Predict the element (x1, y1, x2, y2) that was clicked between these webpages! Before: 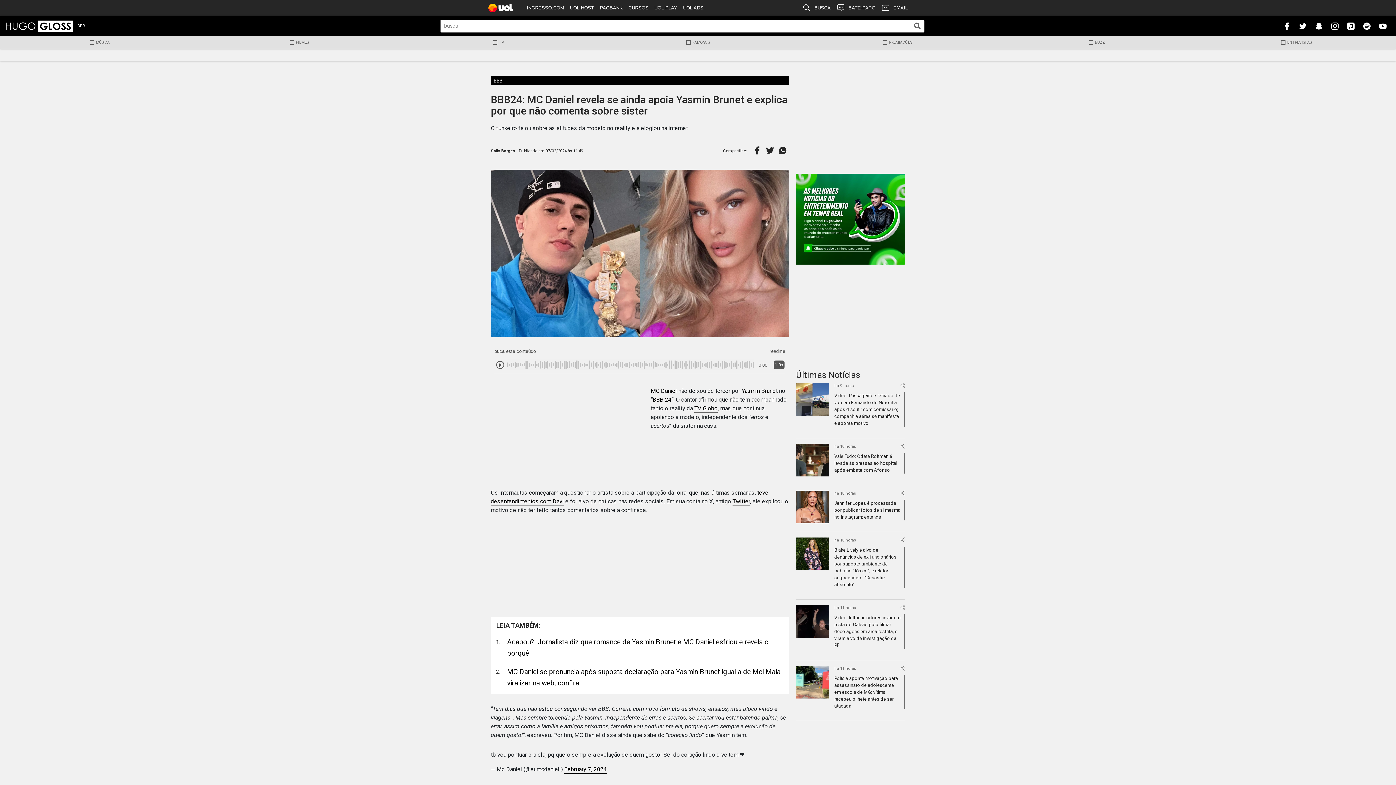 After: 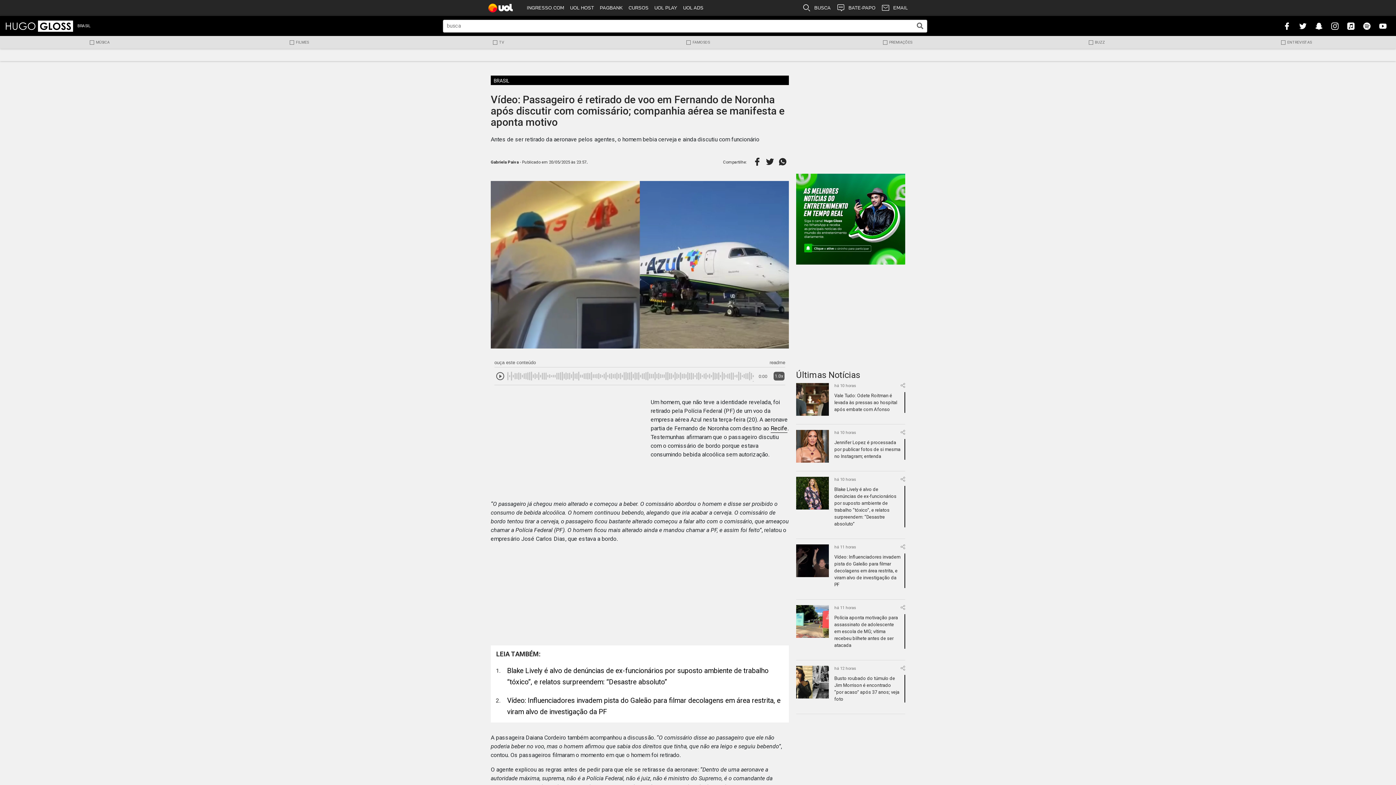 Action: bbox: (796, 383, 829, 432)